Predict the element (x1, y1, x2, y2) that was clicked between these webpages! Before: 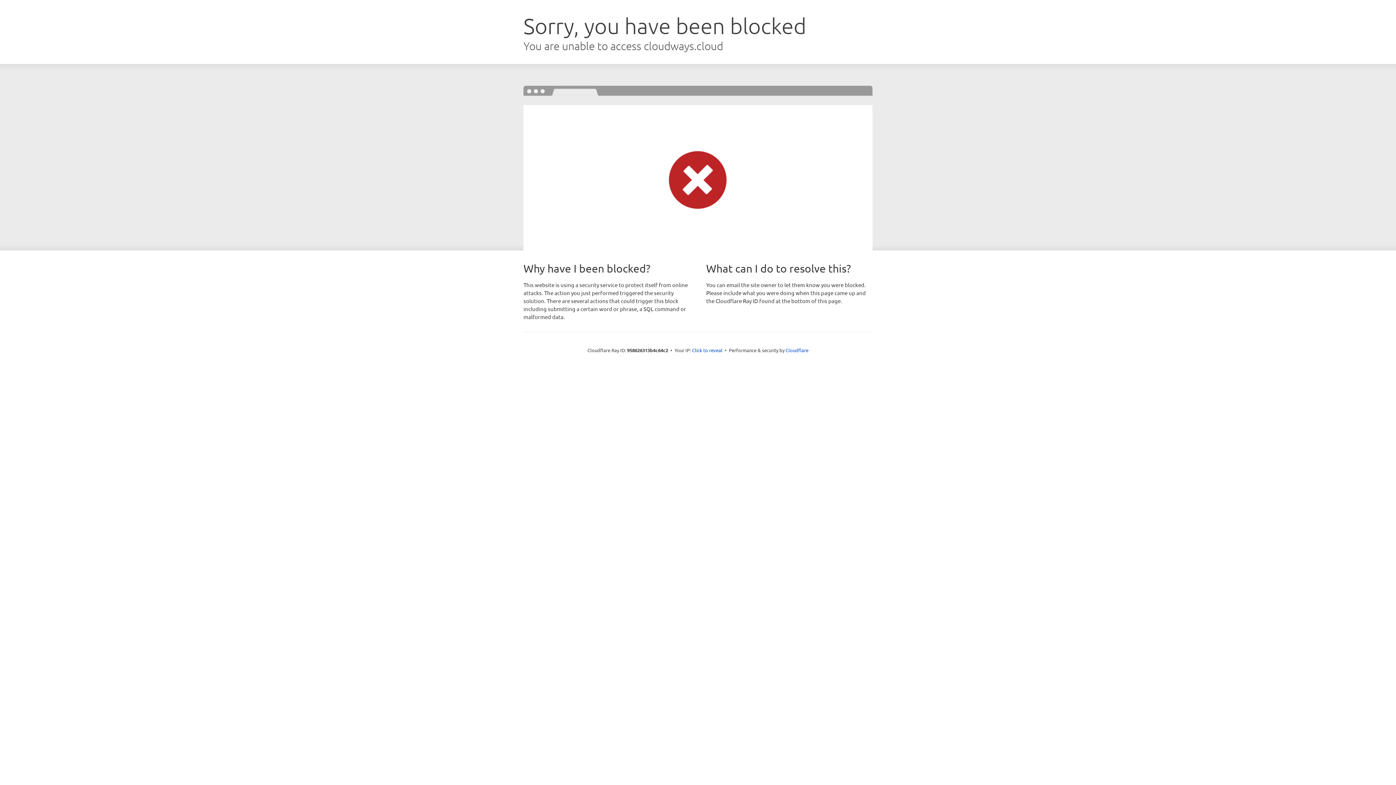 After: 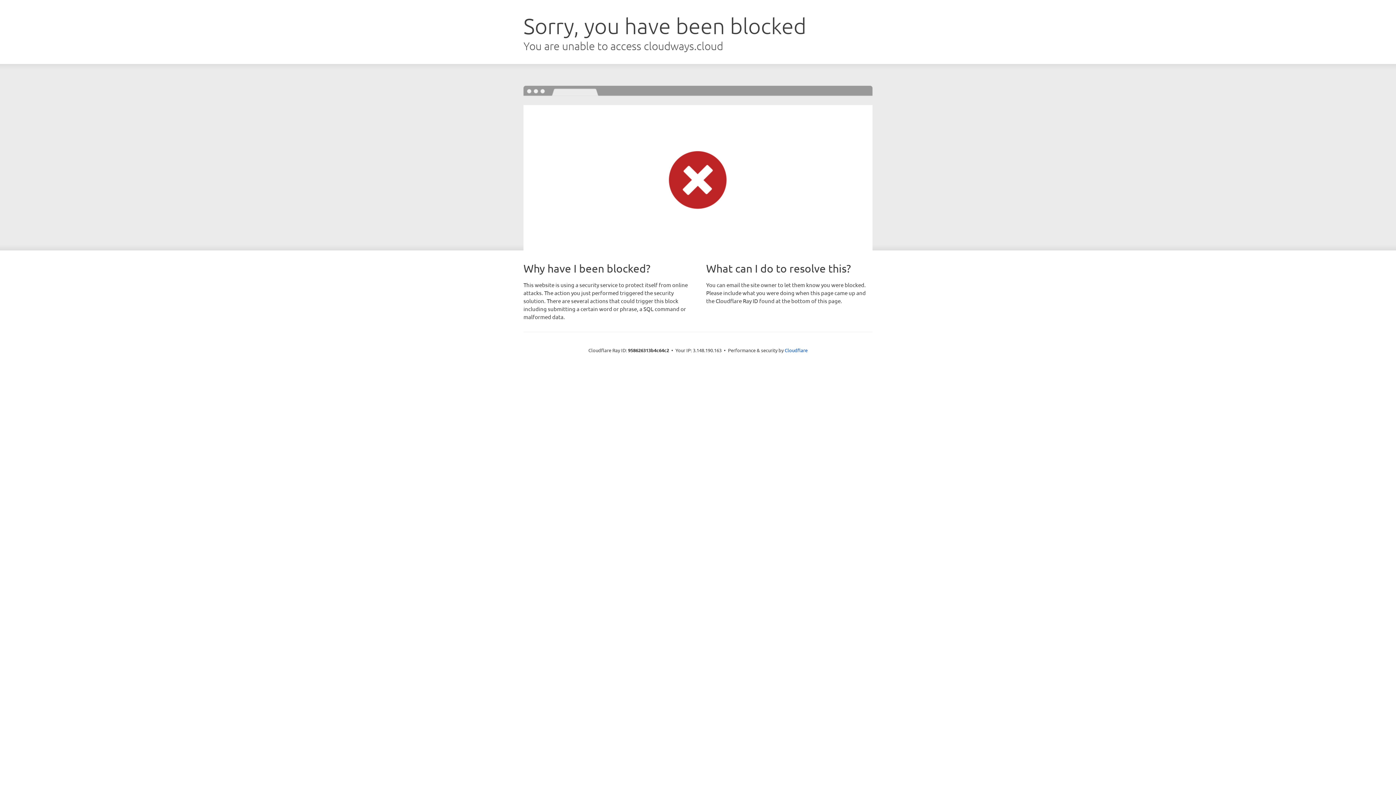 Action: label: Click to reveal bbox: (692, 346, 722, 353)